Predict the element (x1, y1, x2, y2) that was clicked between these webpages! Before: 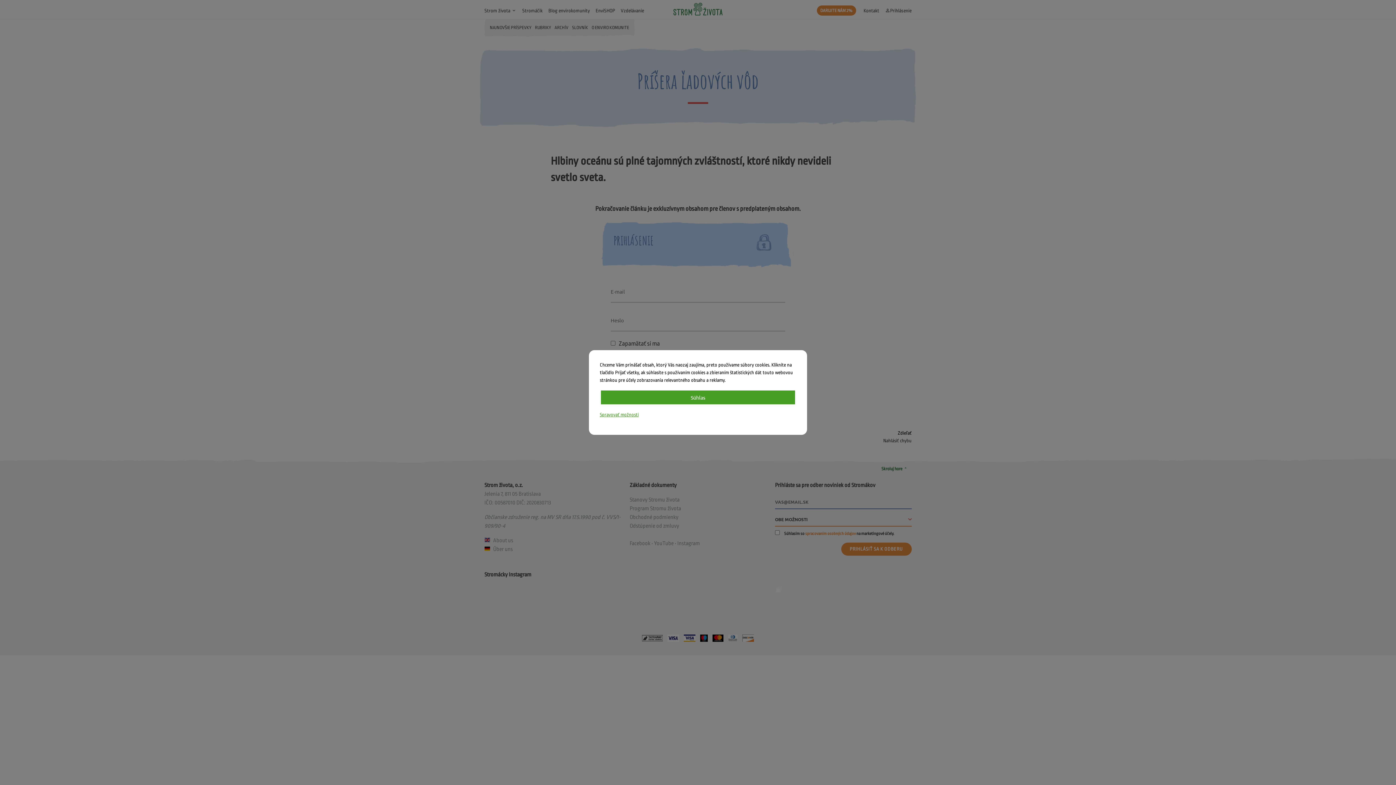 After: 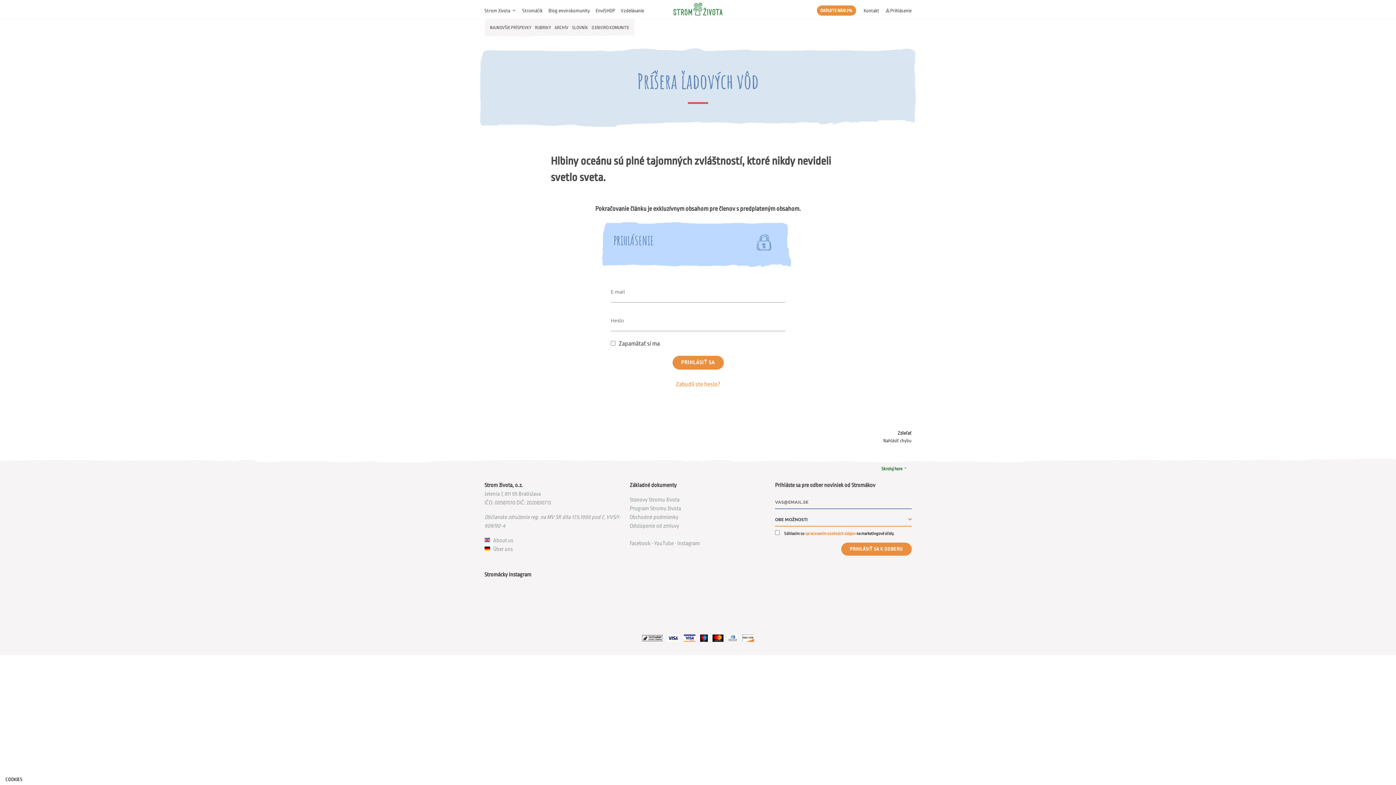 Action: bbox: (600, 389, 796, 405) label: Súhlas